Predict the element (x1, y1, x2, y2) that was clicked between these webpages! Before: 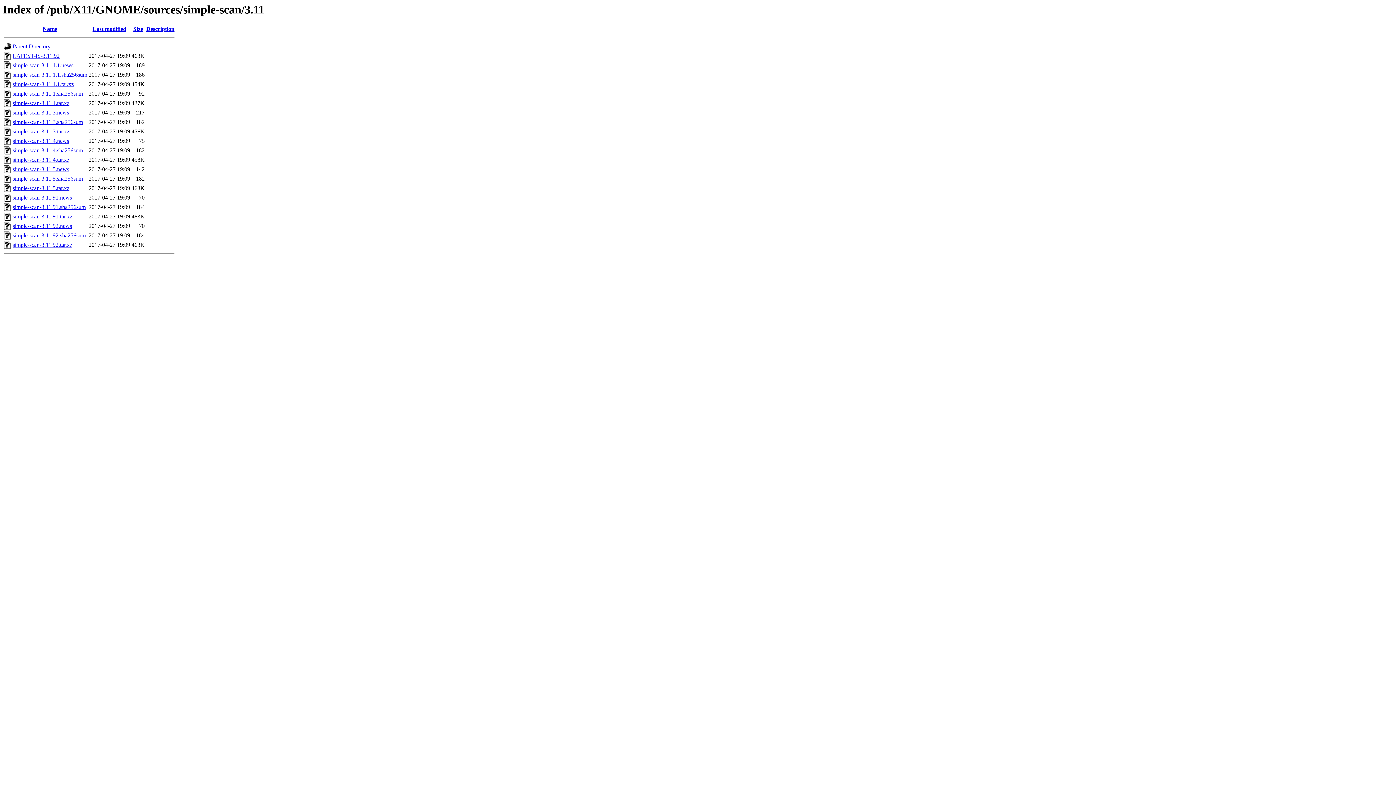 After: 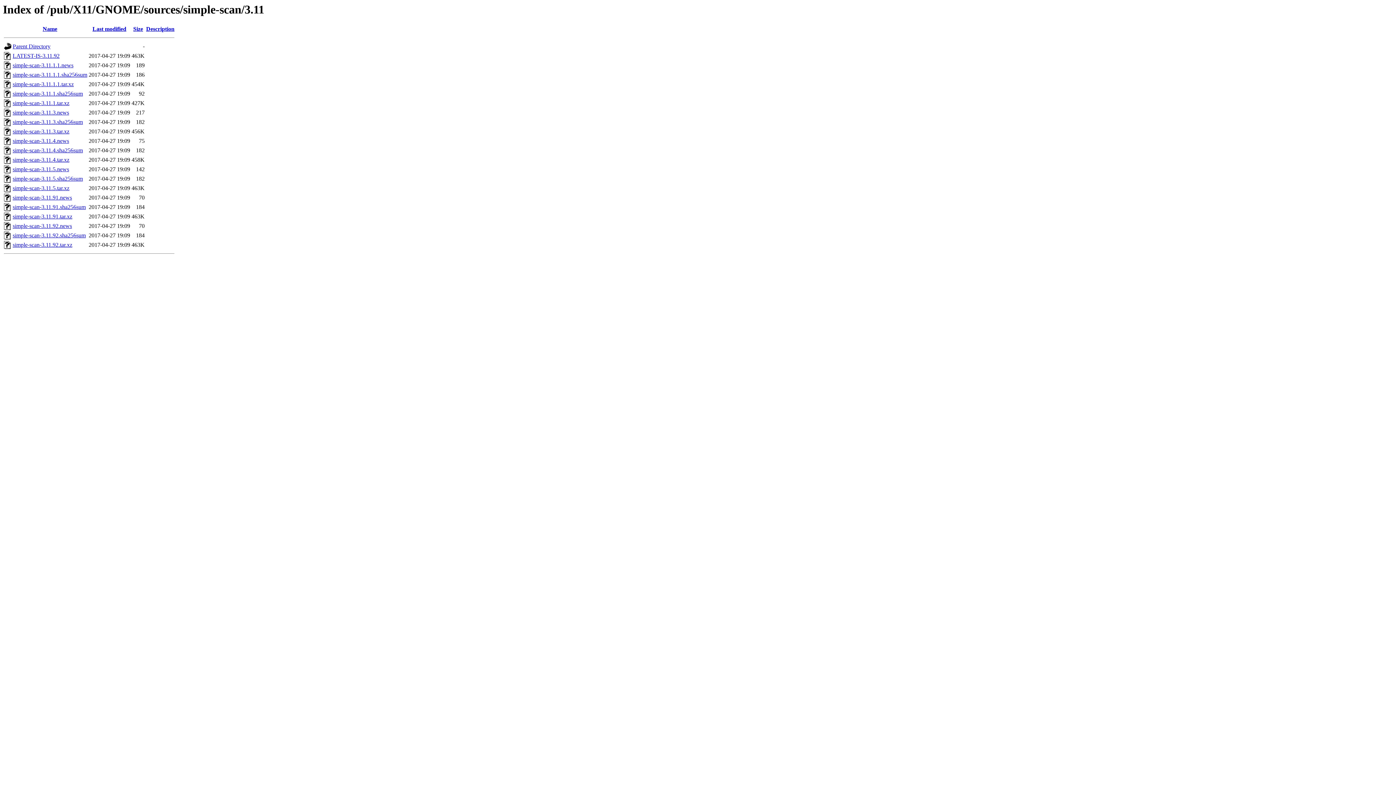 Action: bbox: (12, 156, 69, 163) label: simple-scan-3.11.4.tar.xz